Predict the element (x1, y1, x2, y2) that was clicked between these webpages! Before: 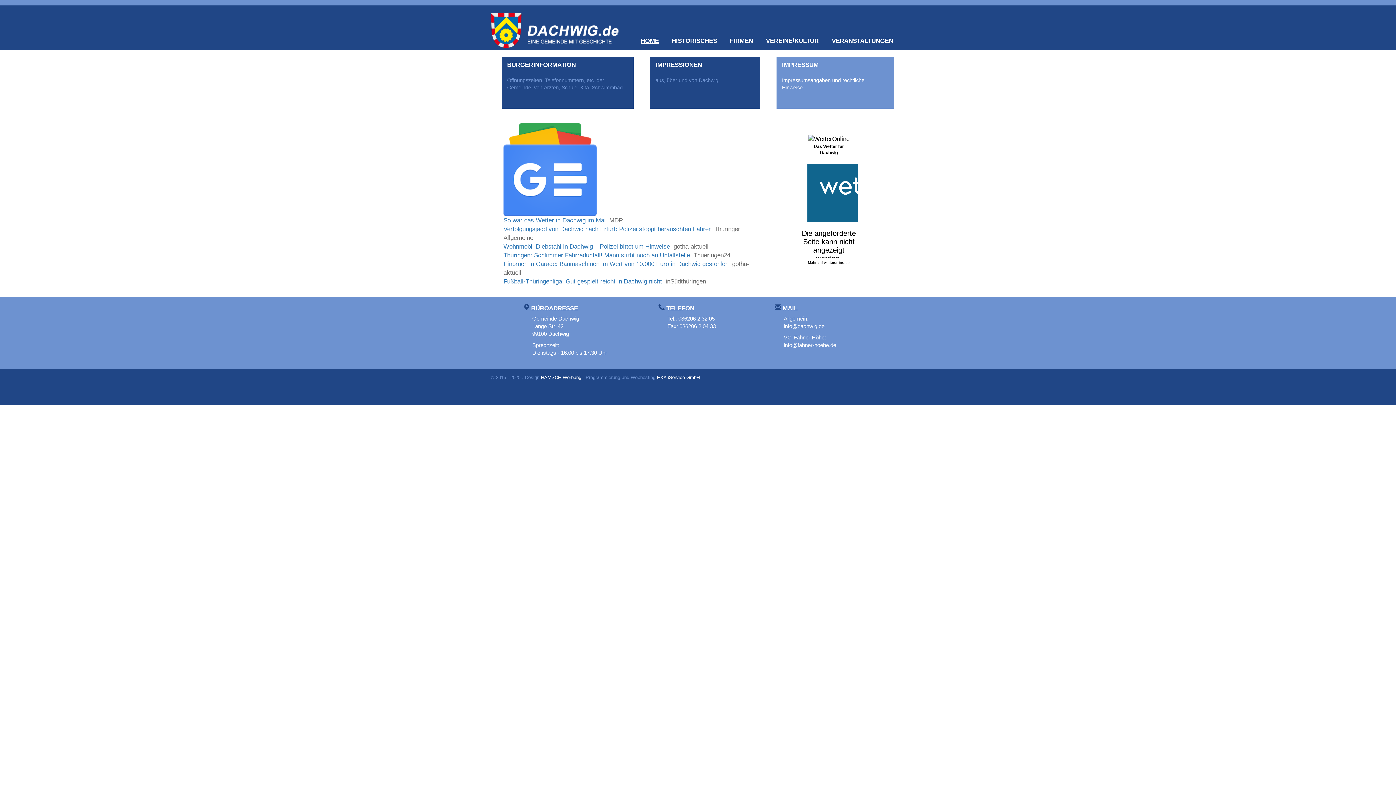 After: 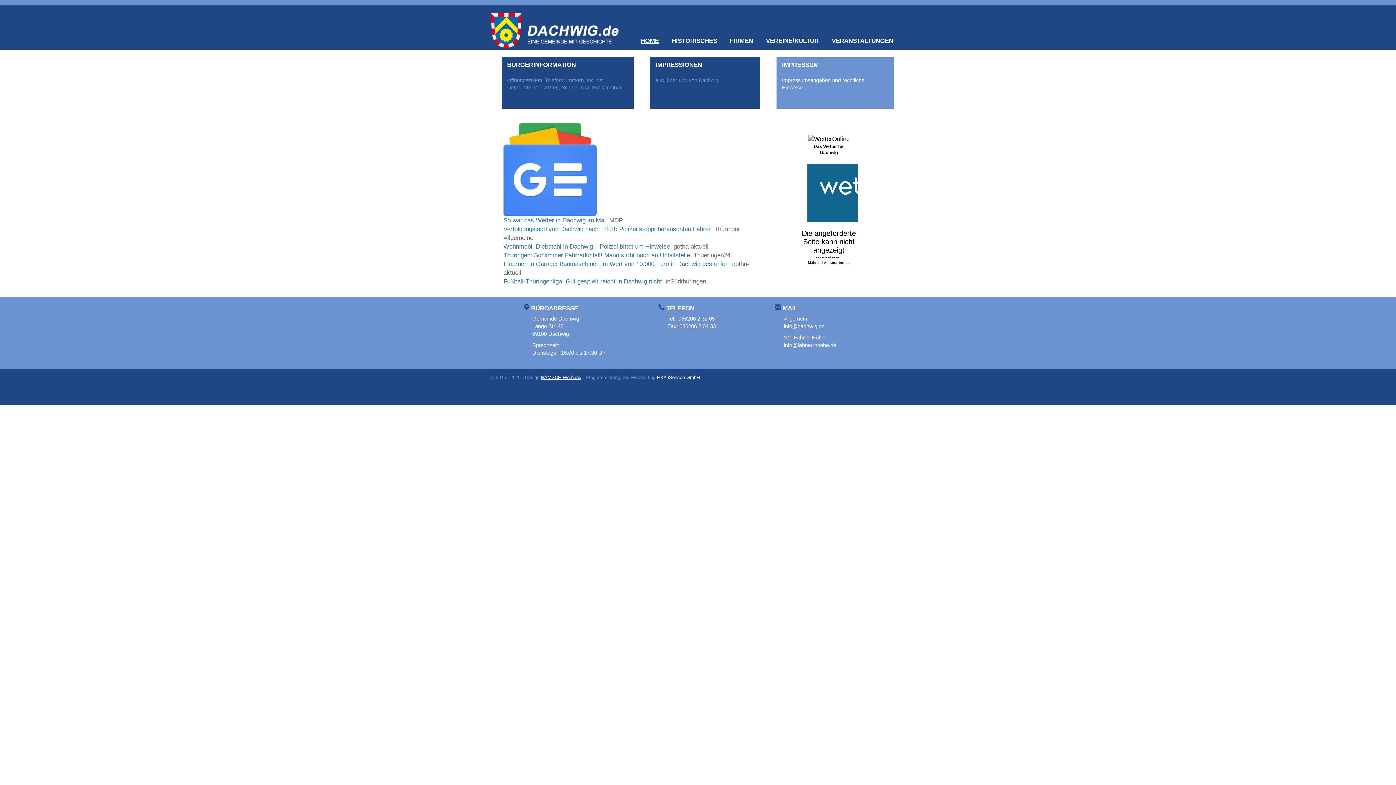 Action: bbox: (541, 374, 581, 380) label: HAMSCH Werbung